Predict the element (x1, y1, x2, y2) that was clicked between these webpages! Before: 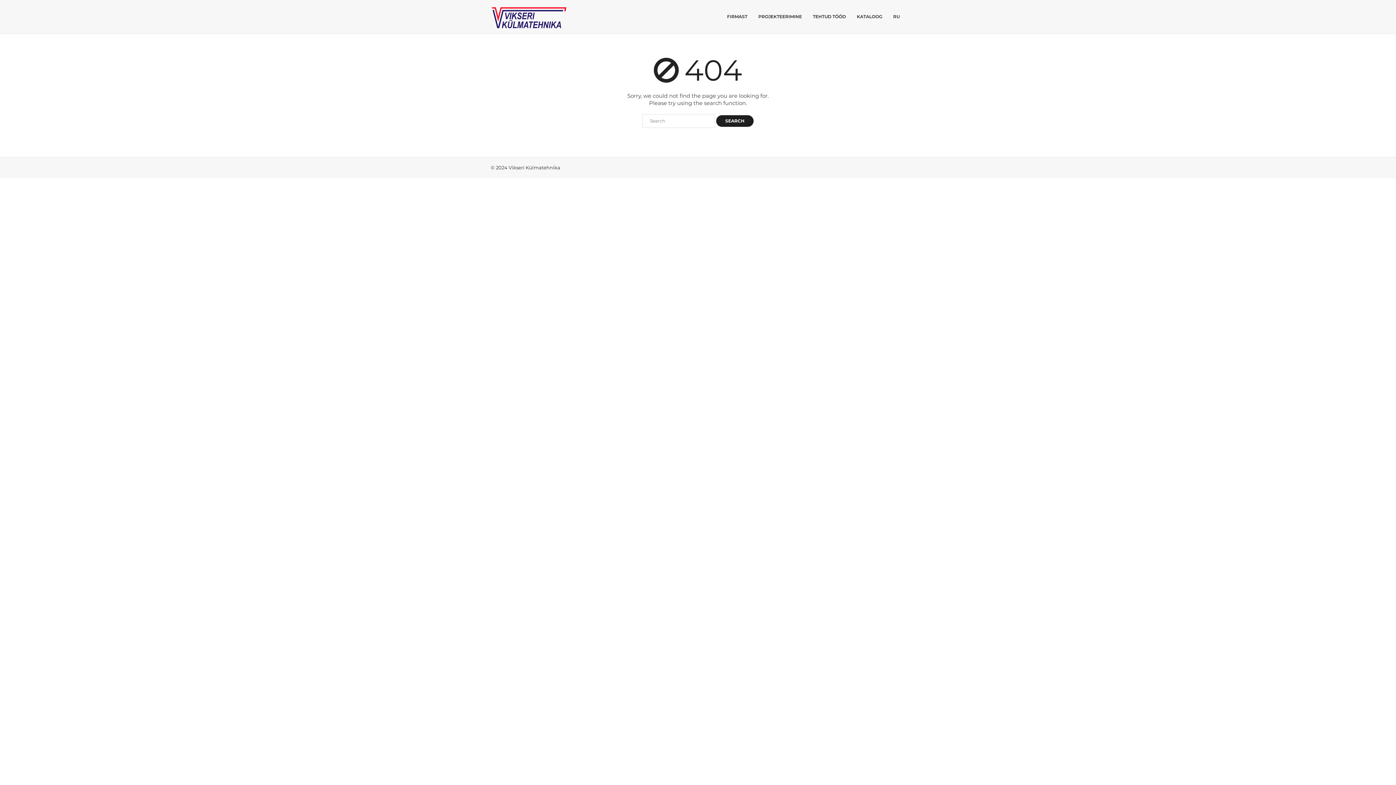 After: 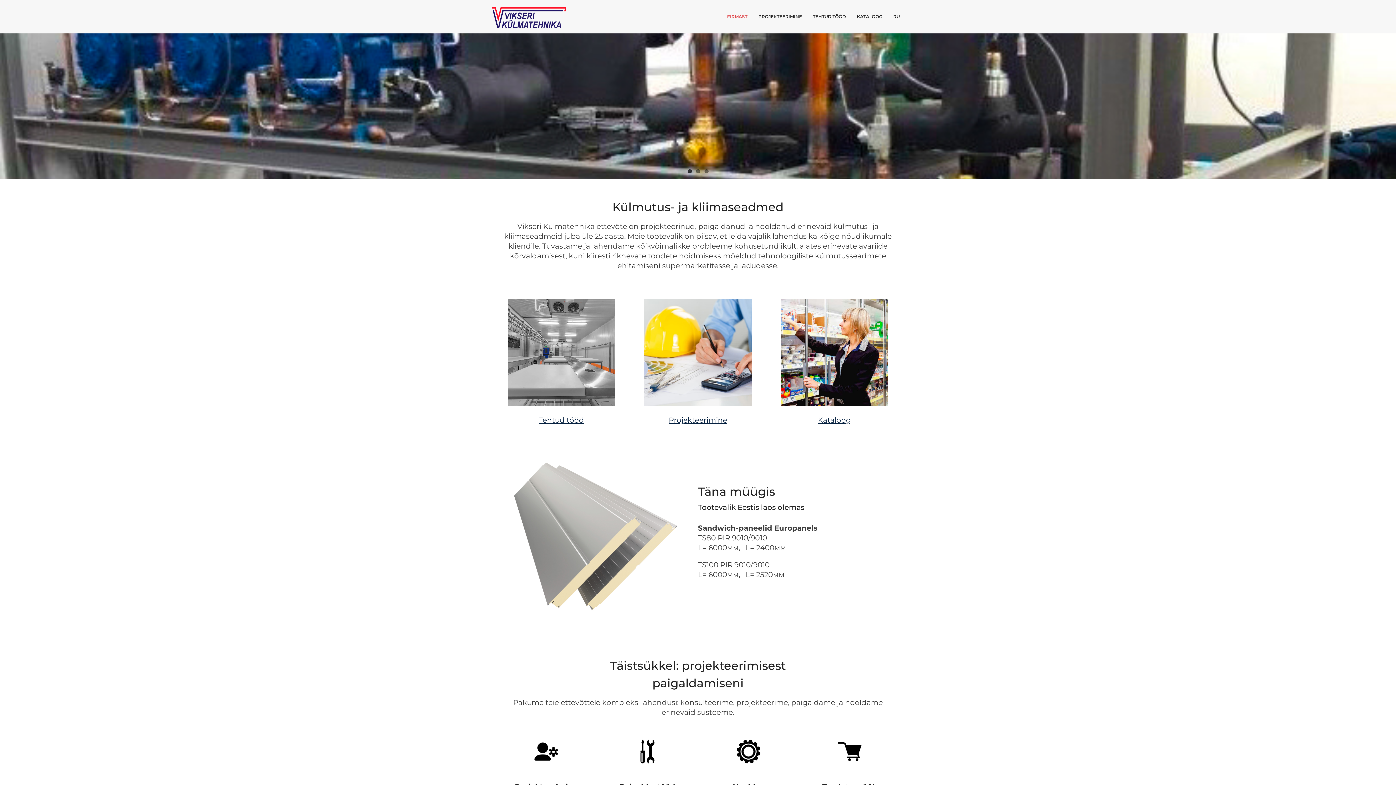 Action: bbox: (490, 7, 568, 30)